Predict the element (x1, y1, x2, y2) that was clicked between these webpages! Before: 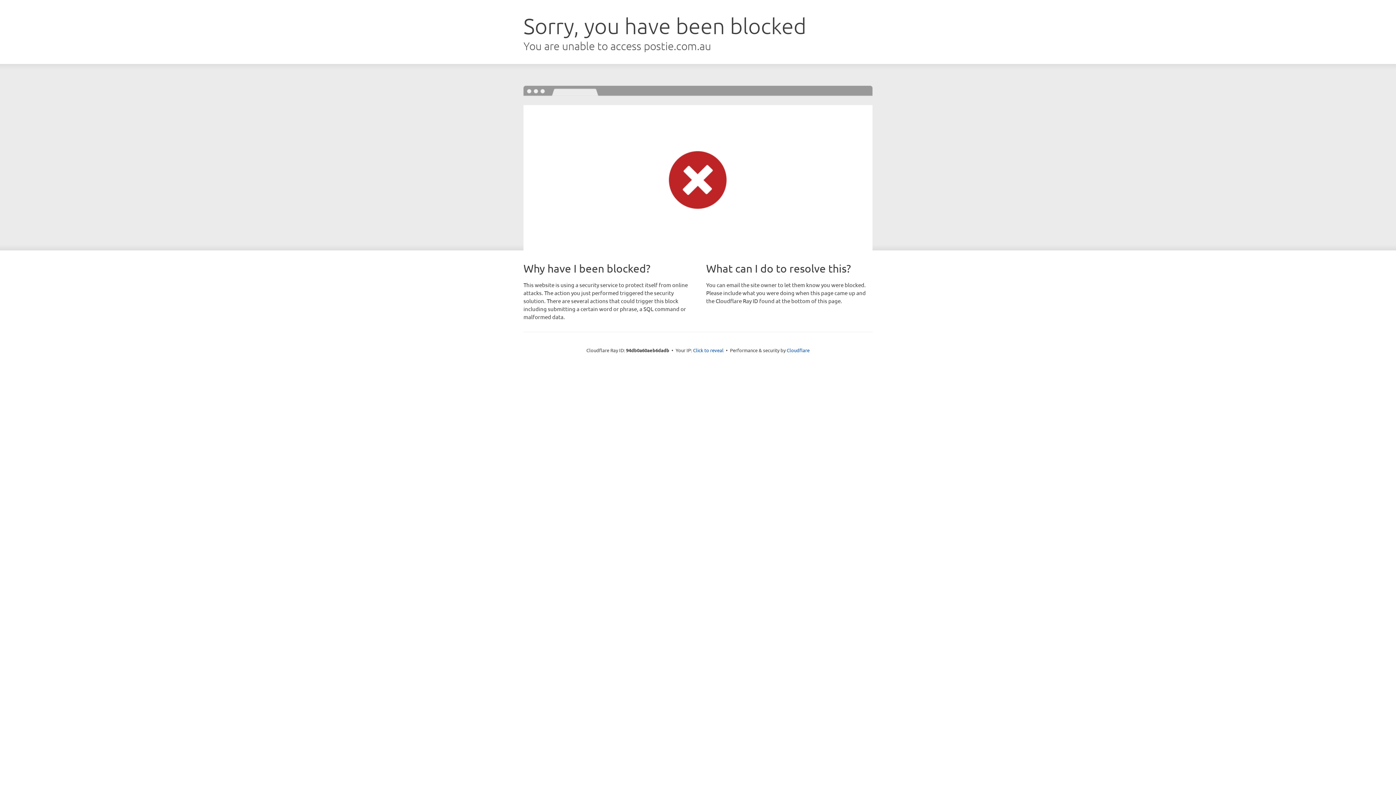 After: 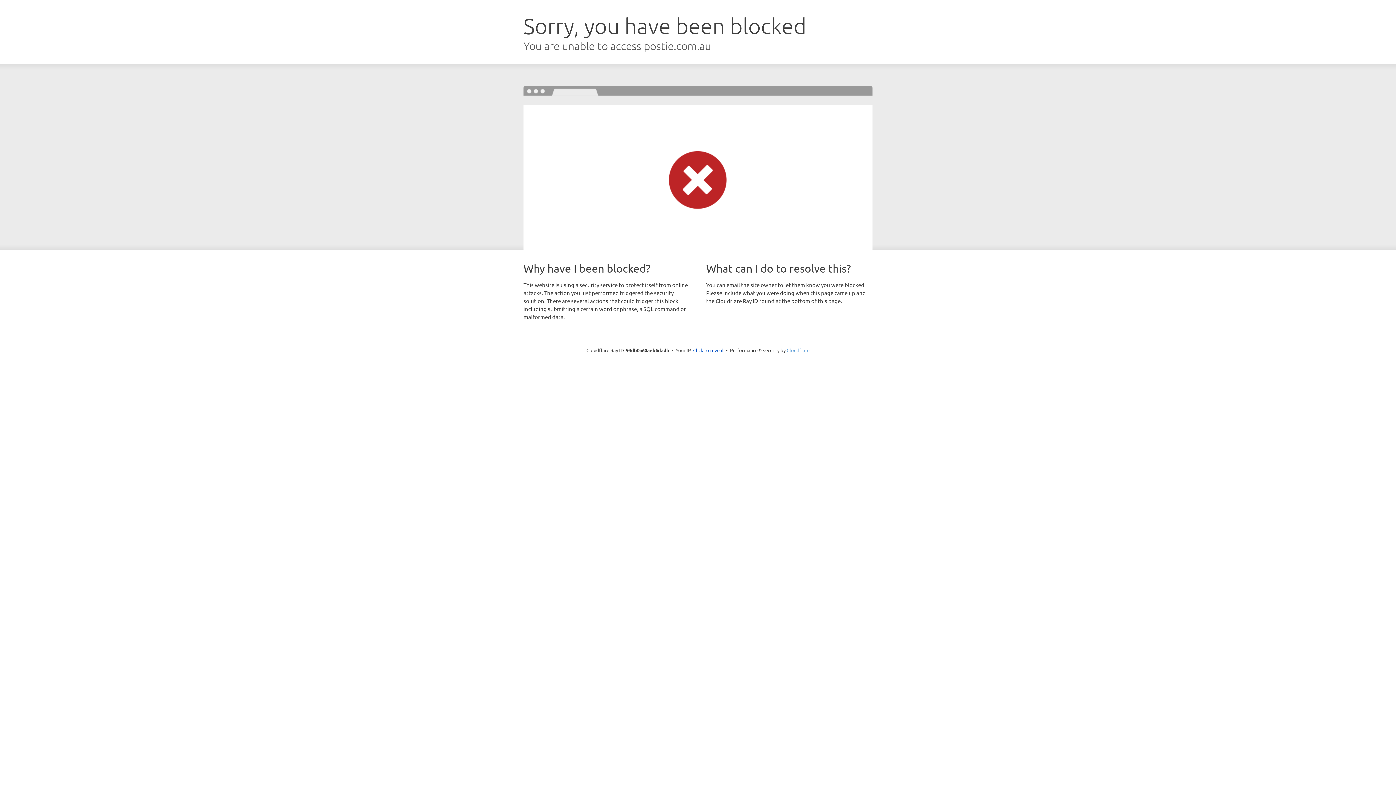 Action: bbox: (786, 347, 809, 353) label: Cloudflare